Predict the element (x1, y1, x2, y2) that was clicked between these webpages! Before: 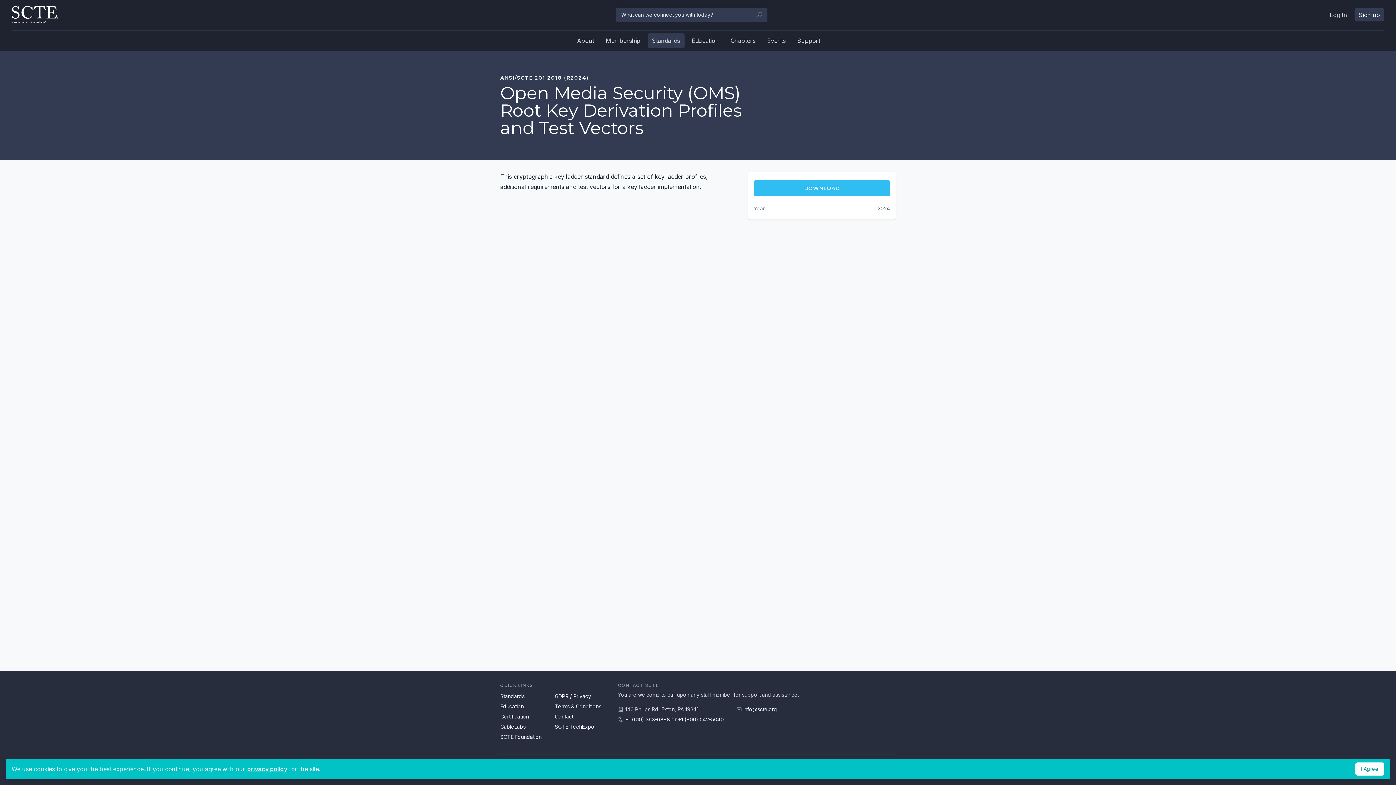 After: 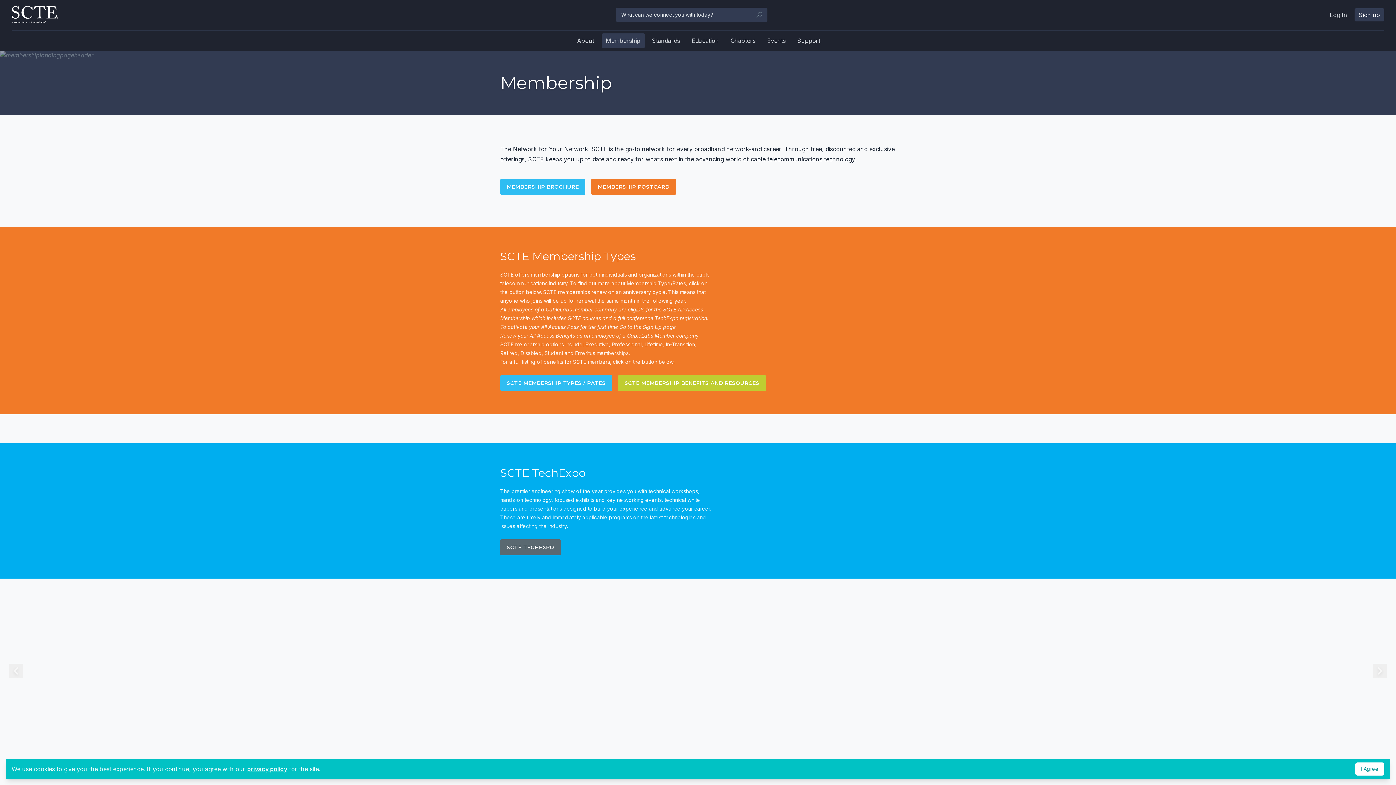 Action: bbox: (601, 33, 644, 47) label: Membership